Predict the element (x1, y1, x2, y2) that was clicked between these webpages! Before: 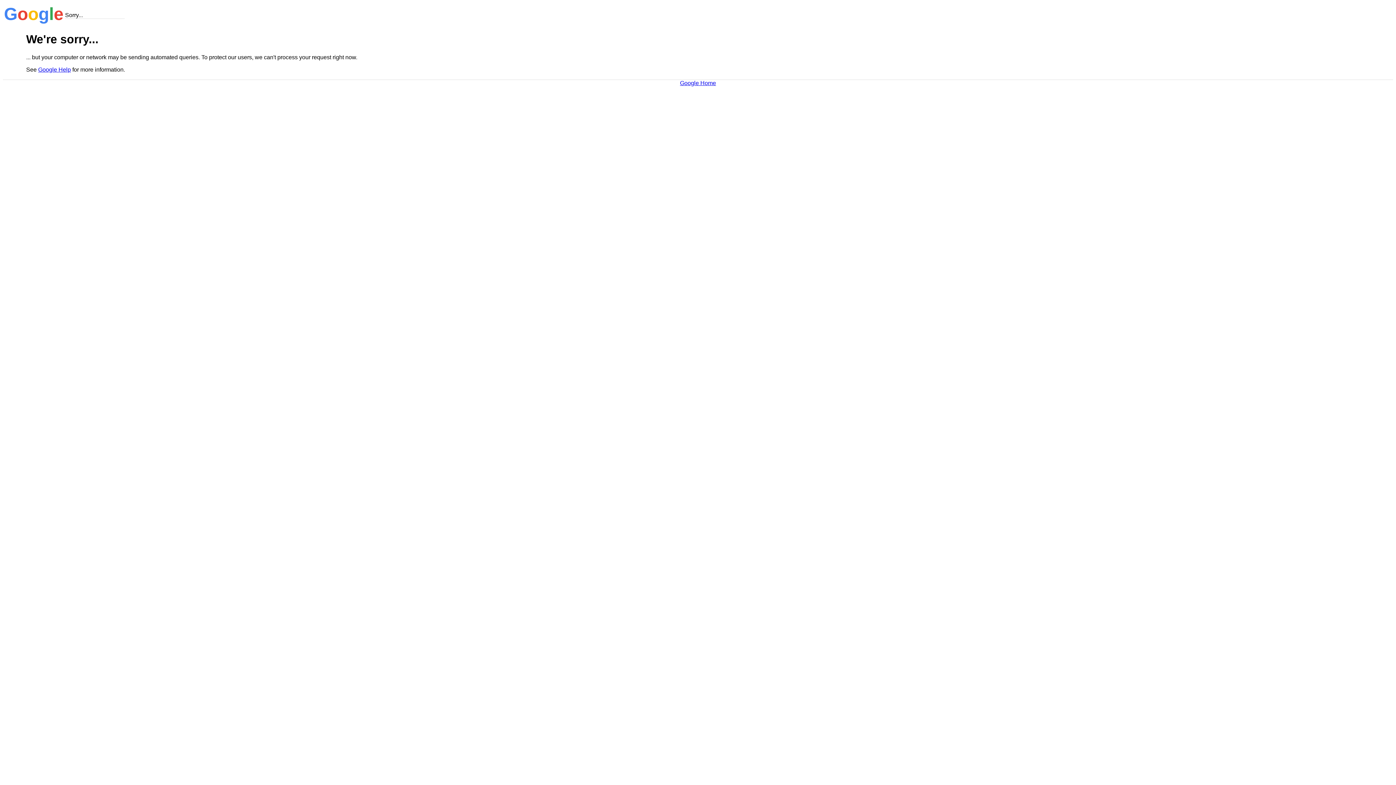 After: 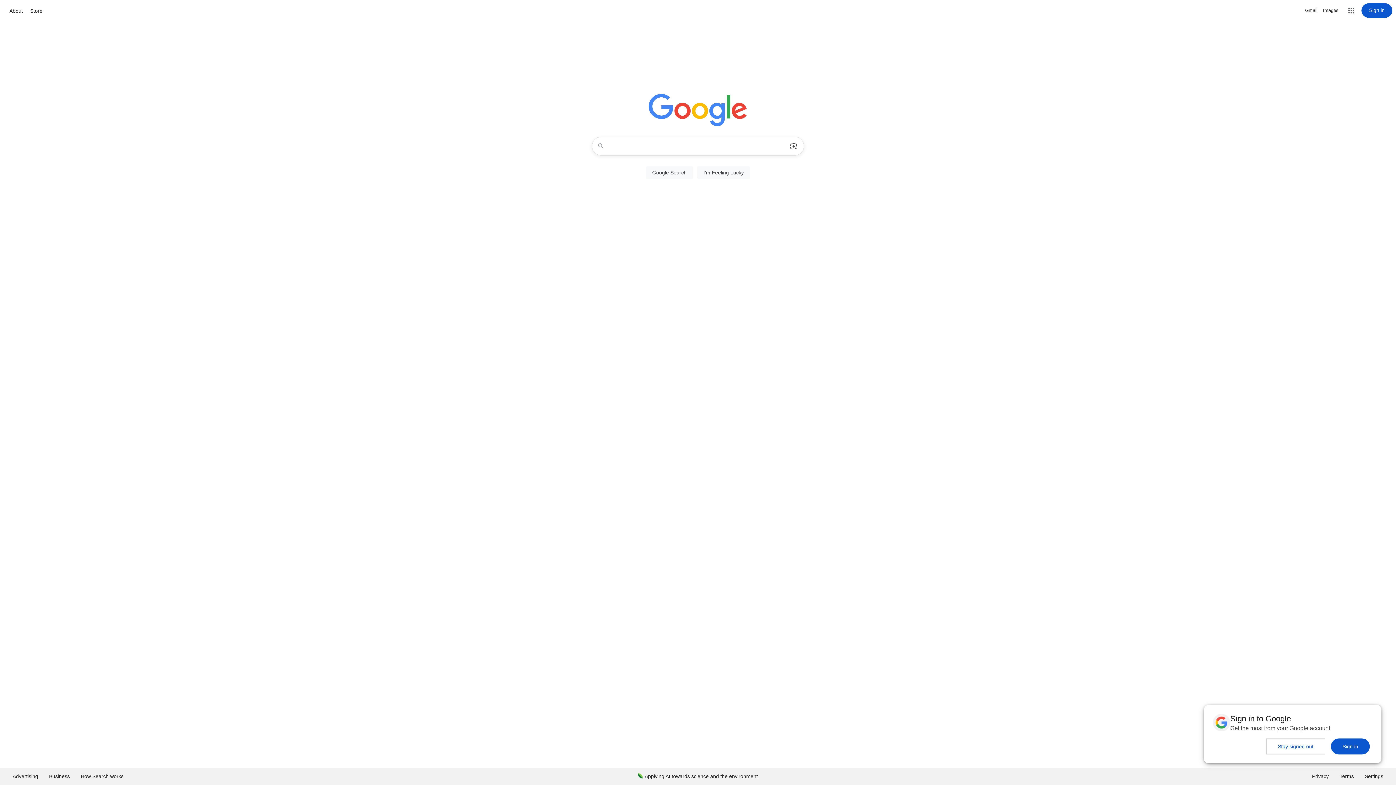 Action: label: Google Home bbox: (680, 79, 716, 86)